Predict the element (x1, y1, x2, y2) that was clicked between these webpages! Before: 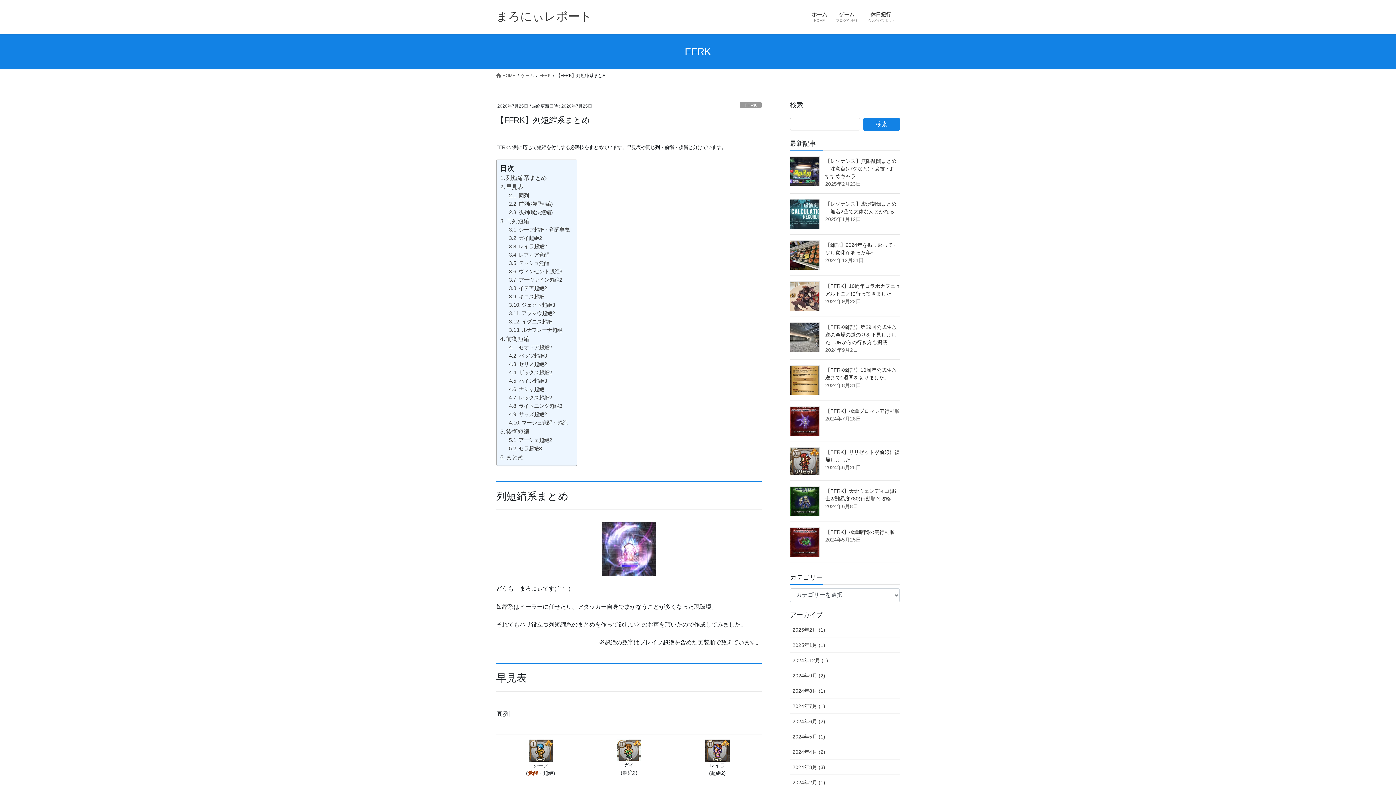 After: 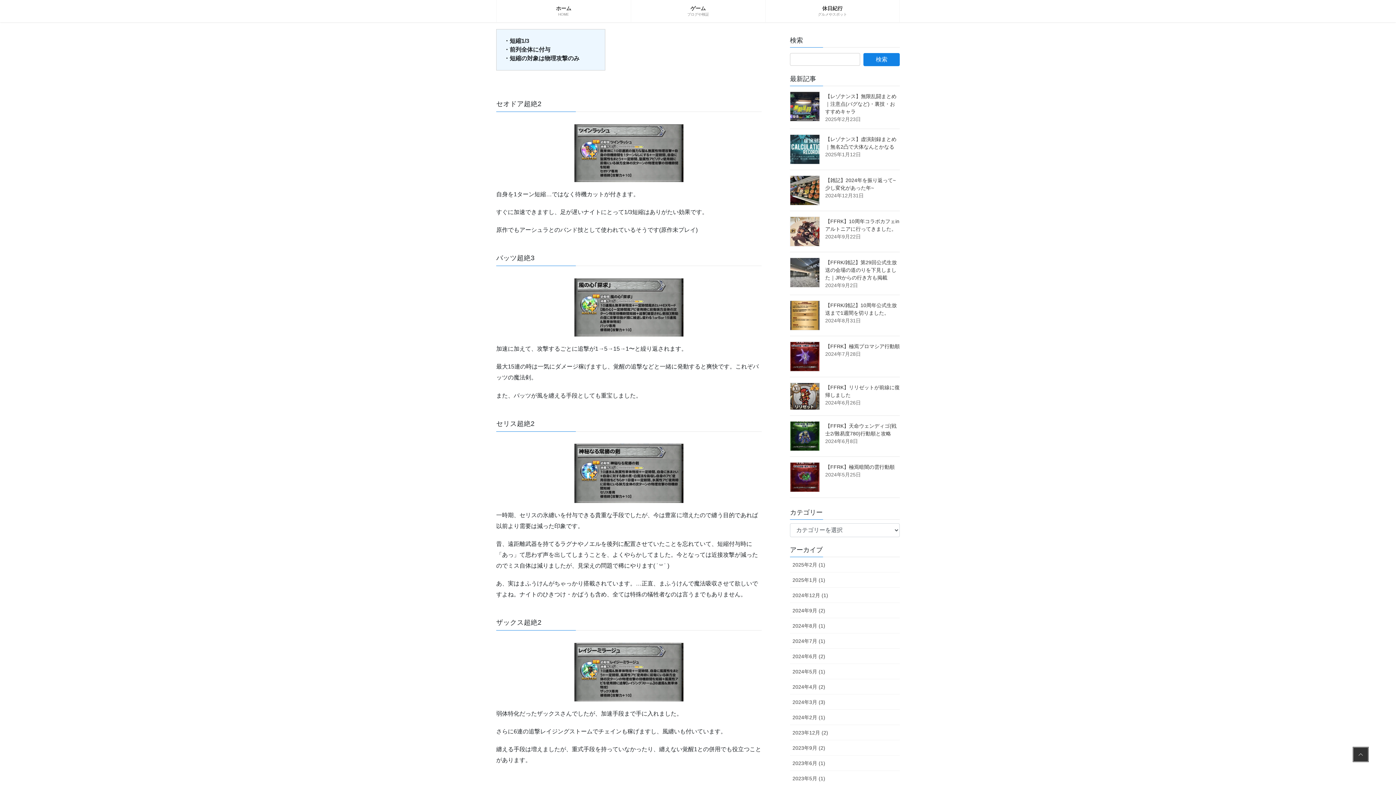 Action: label: 前衛短縮 bbox: (500, 334, 529, 343)